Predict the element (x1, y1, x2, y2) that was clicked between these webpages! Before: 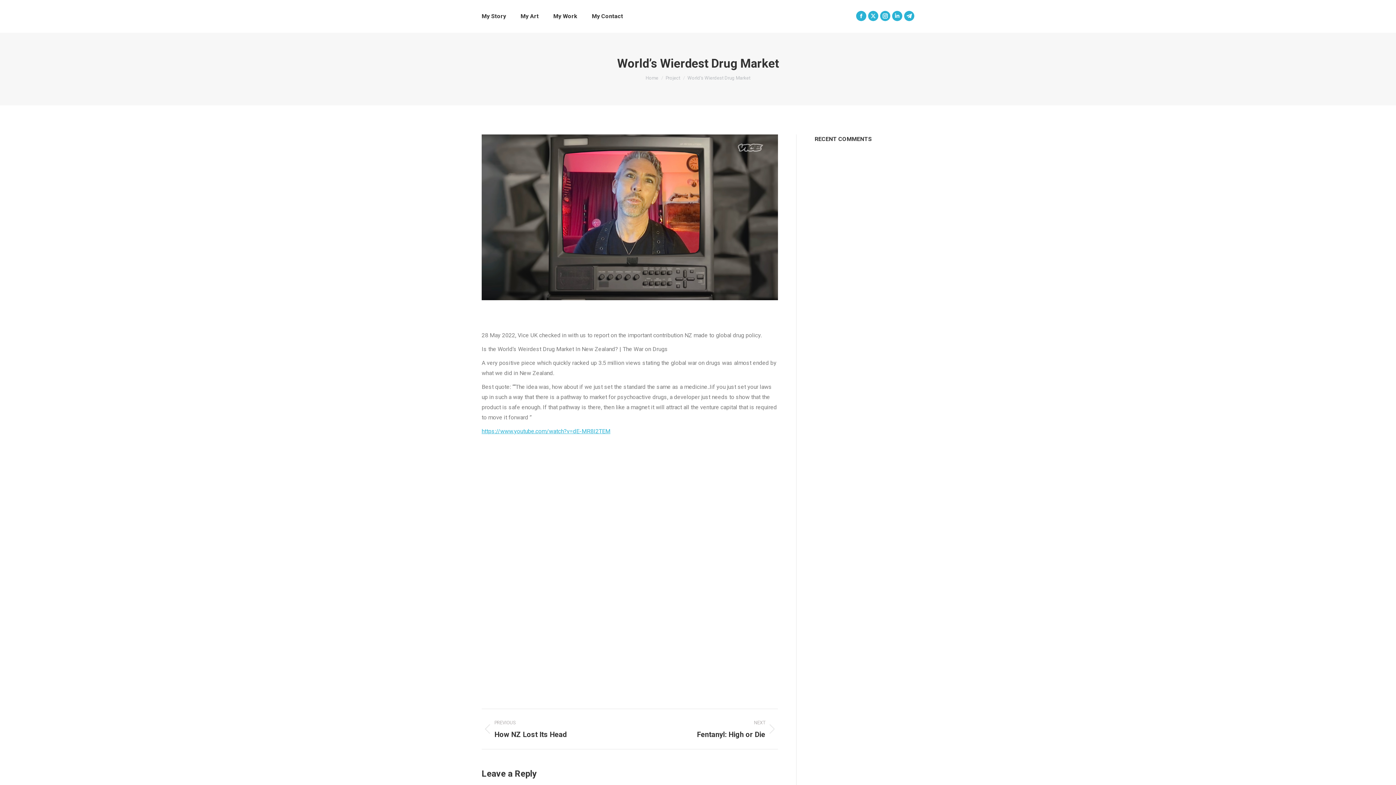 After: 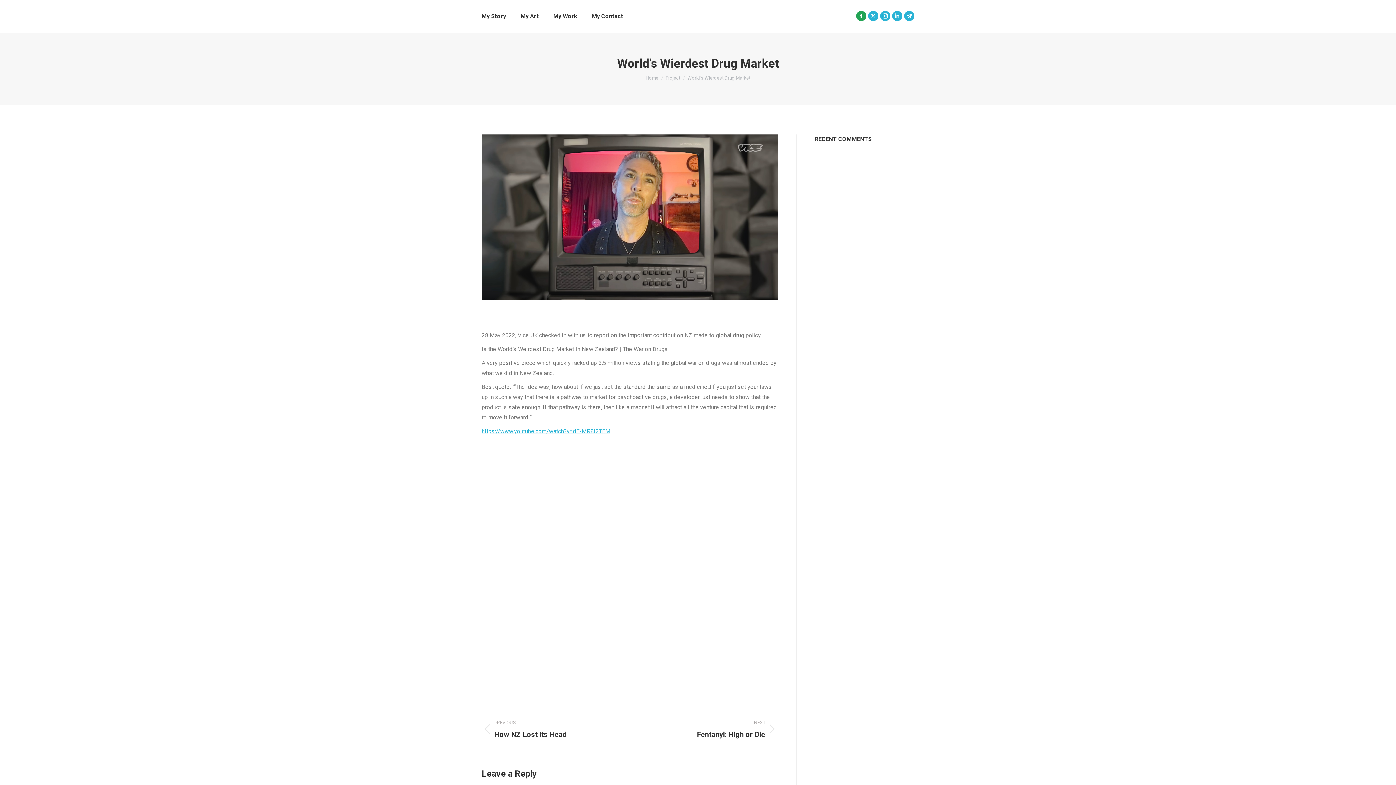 Action: label: Facebook page opens in new window bbox: (856, 10, 866, 21)